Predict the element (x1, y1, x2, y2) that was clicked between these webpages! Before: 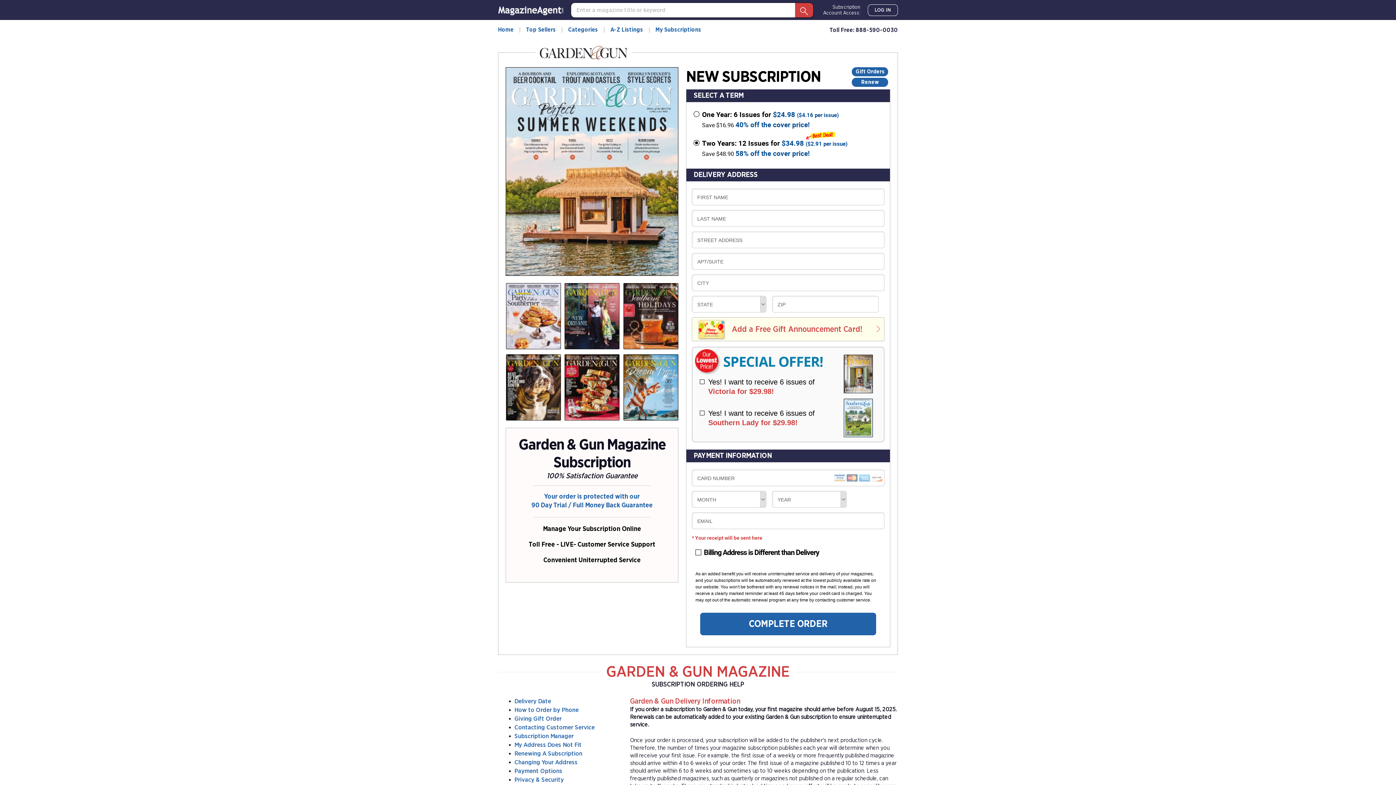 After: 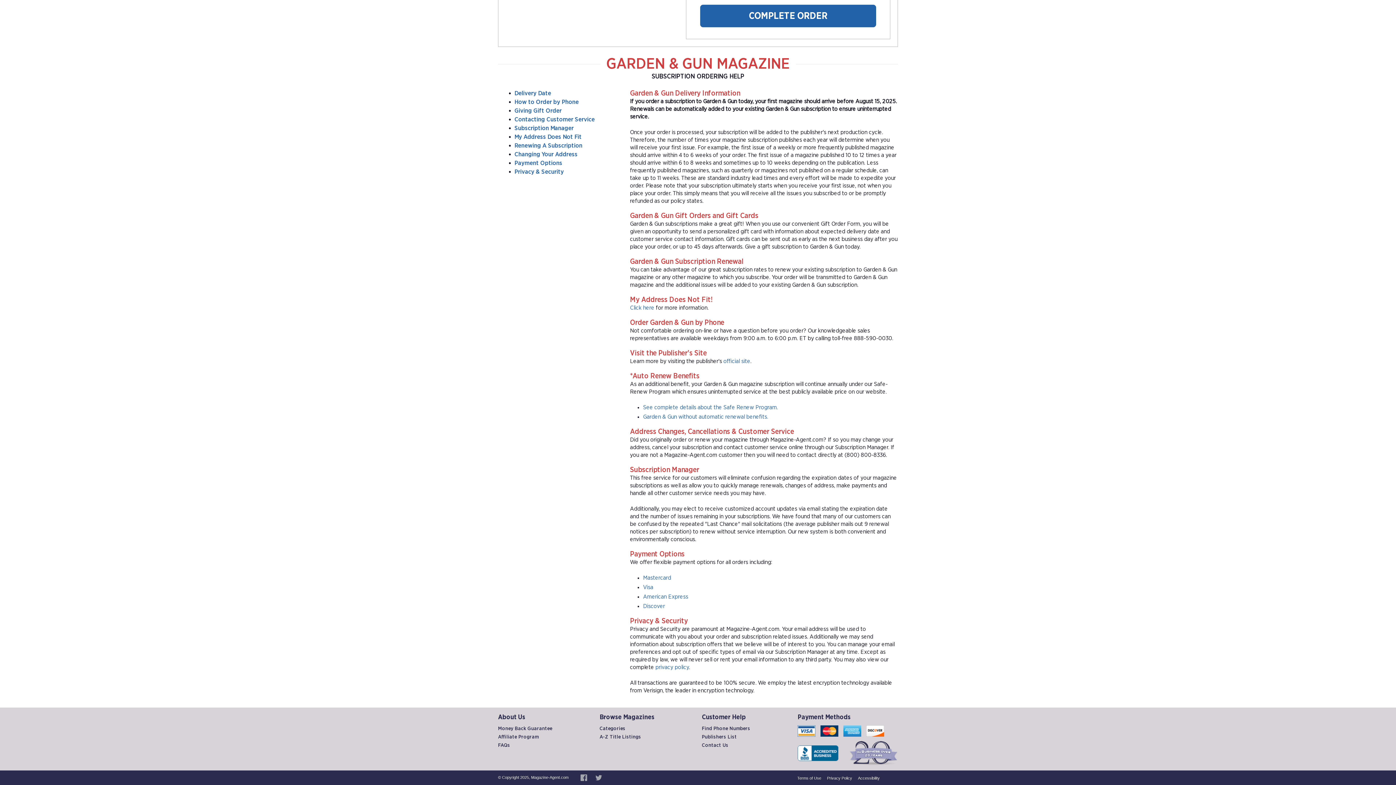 Action: label: Delivery Date bbox: (514, 698, 551, 704)